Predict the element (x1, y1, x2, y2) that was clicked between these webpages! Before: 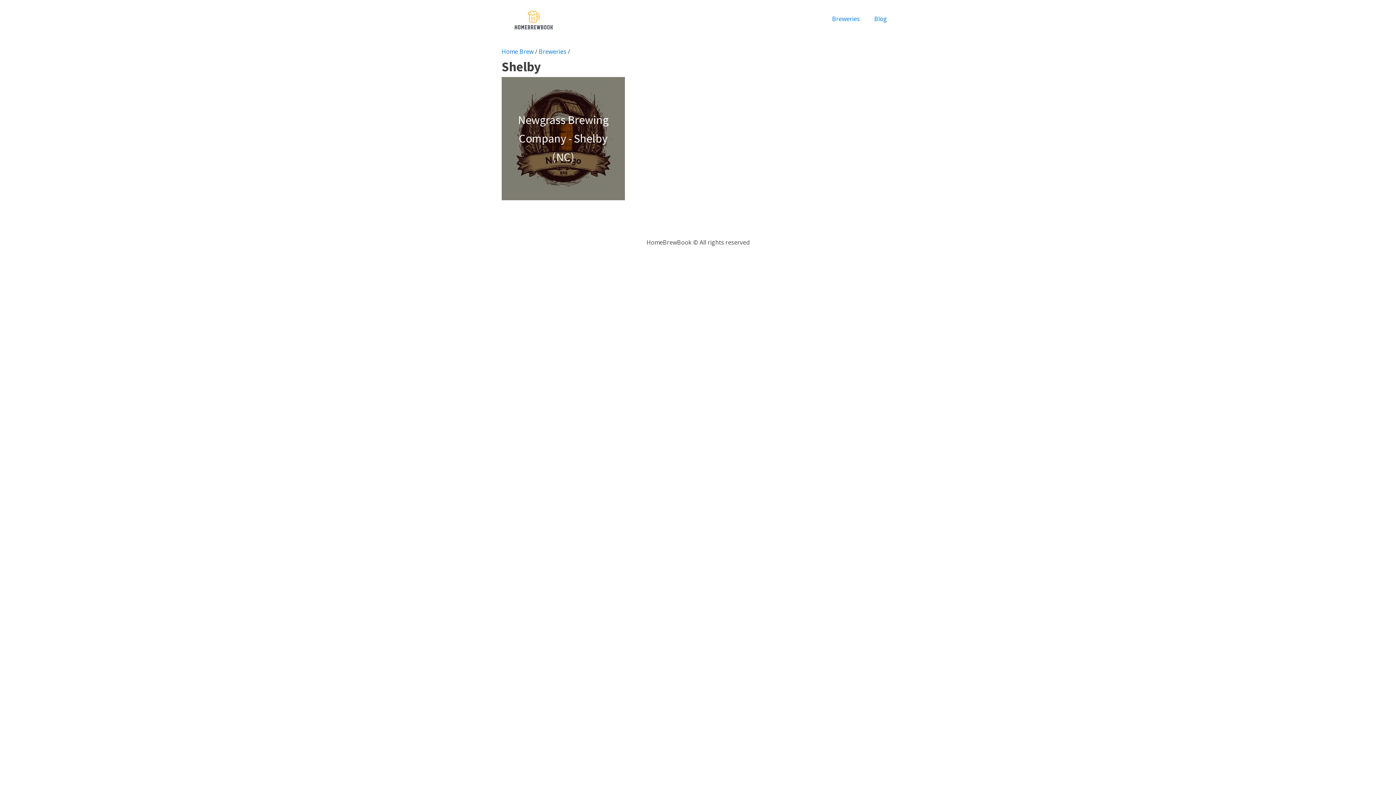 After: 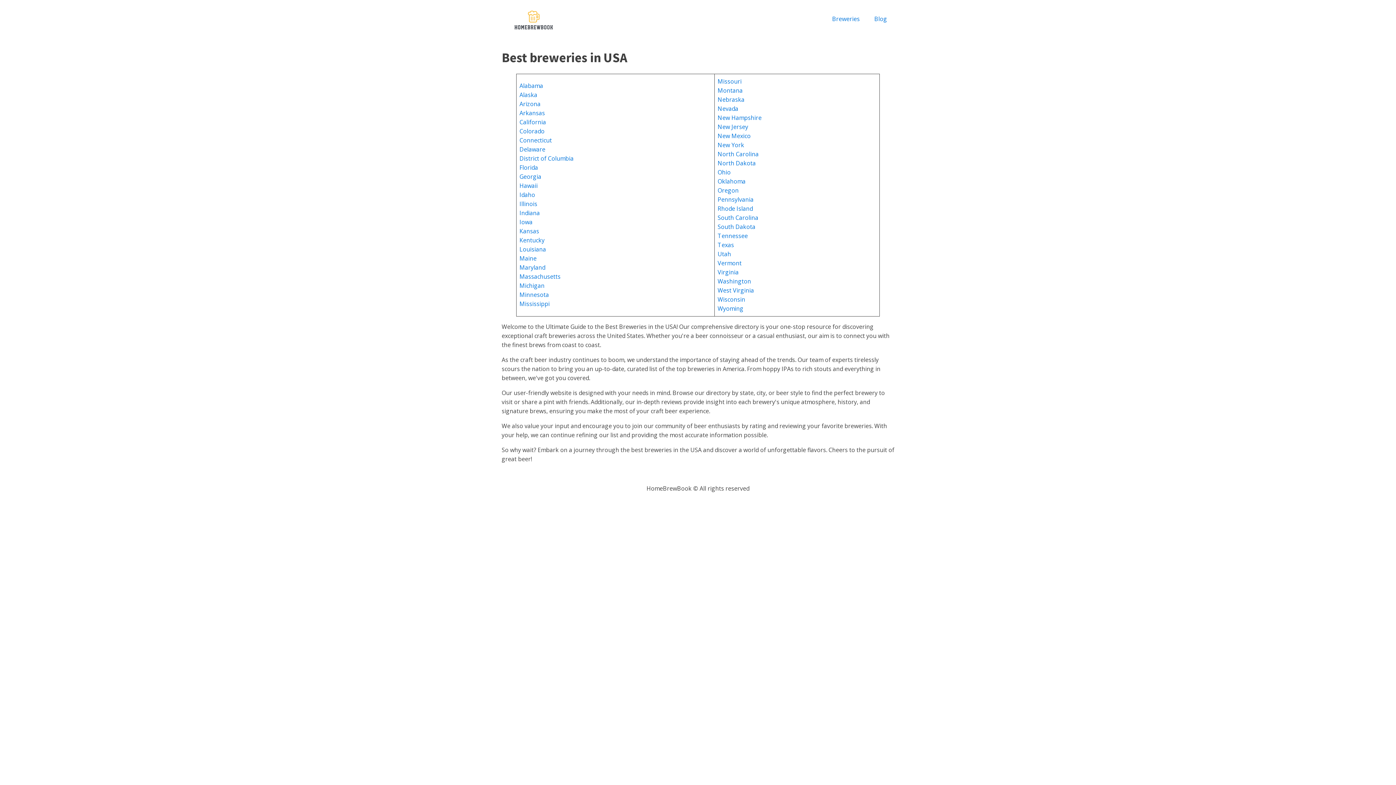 Action: bbox: (538, 47, 566, 55) label: Breweries